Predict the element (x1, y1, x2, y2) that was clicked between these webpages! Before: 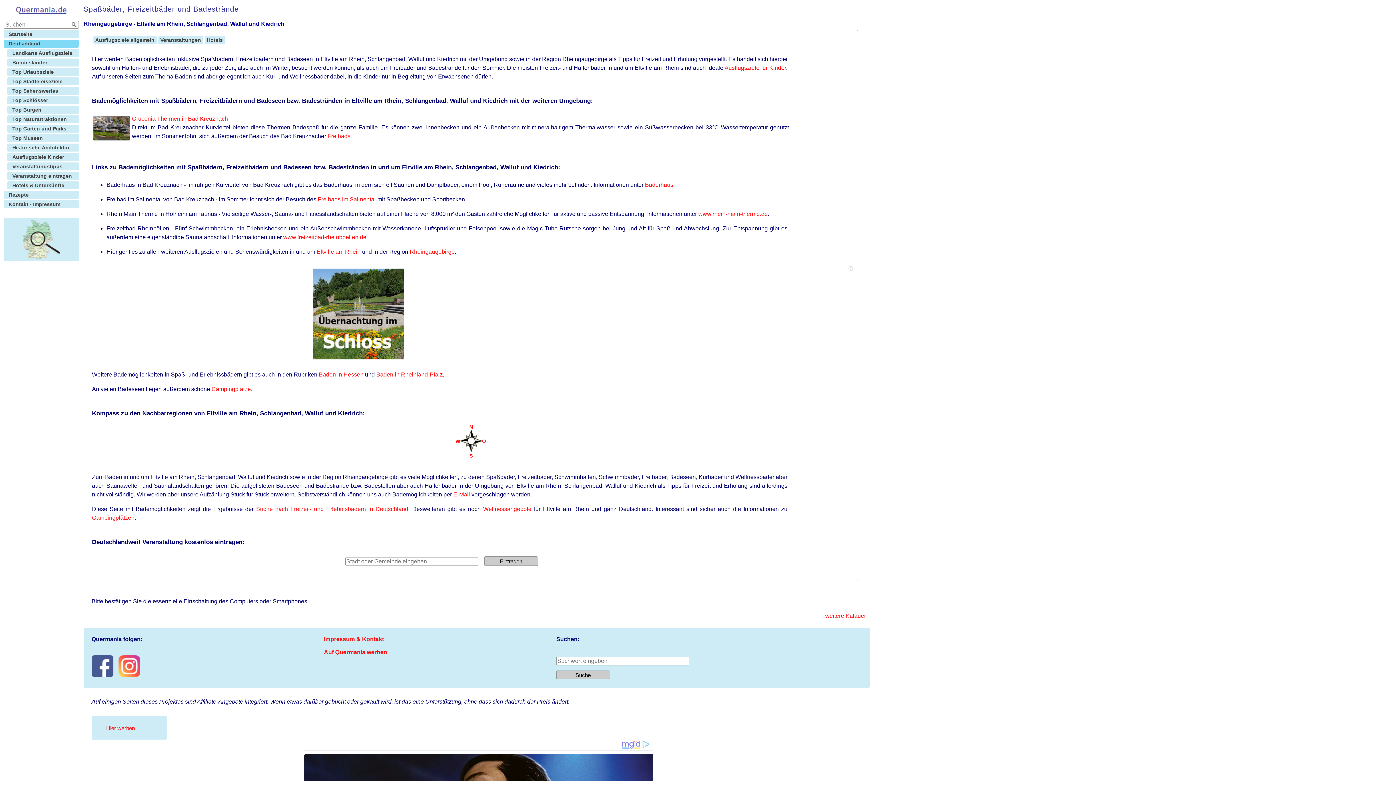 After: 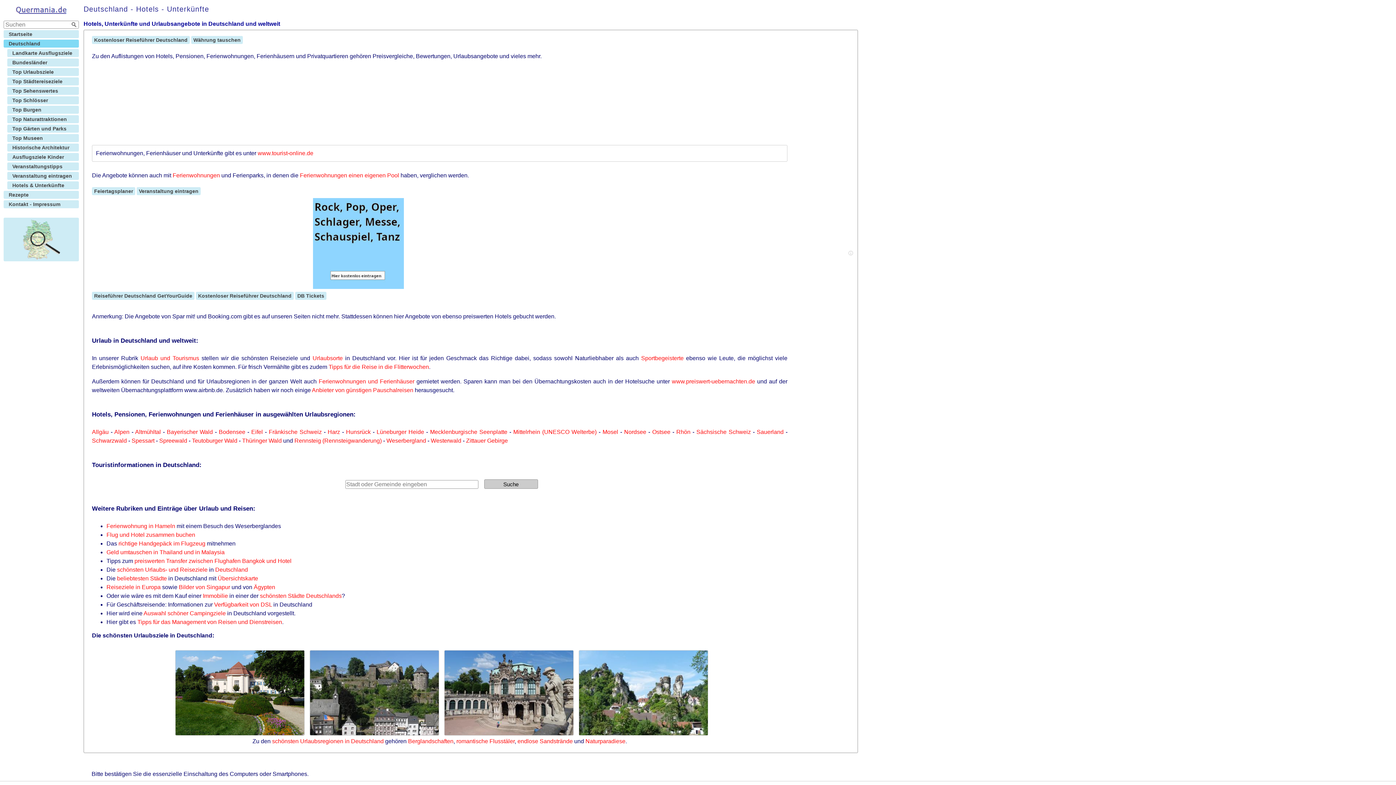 Action: label: Hotels & Unterkünfte bbox: (7, 181, 78, 189)